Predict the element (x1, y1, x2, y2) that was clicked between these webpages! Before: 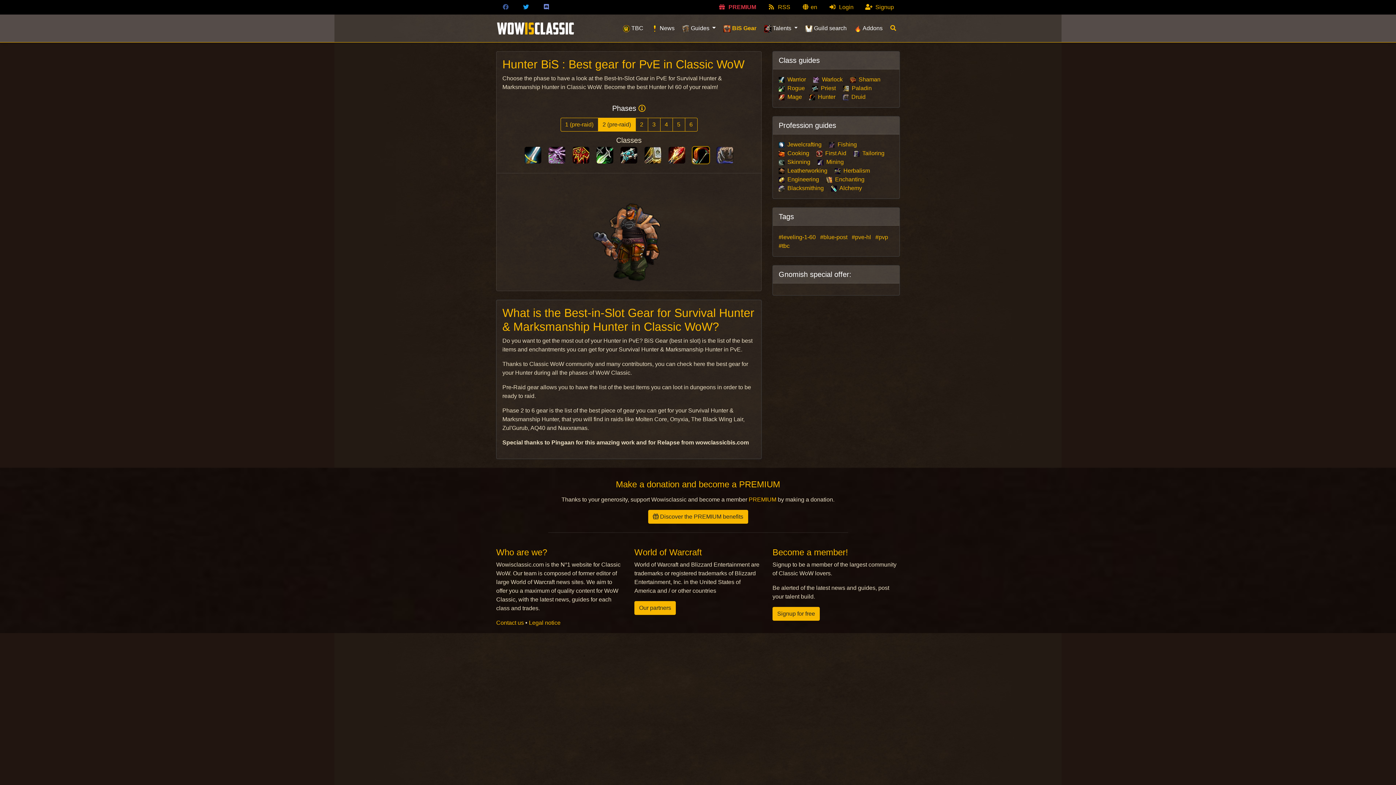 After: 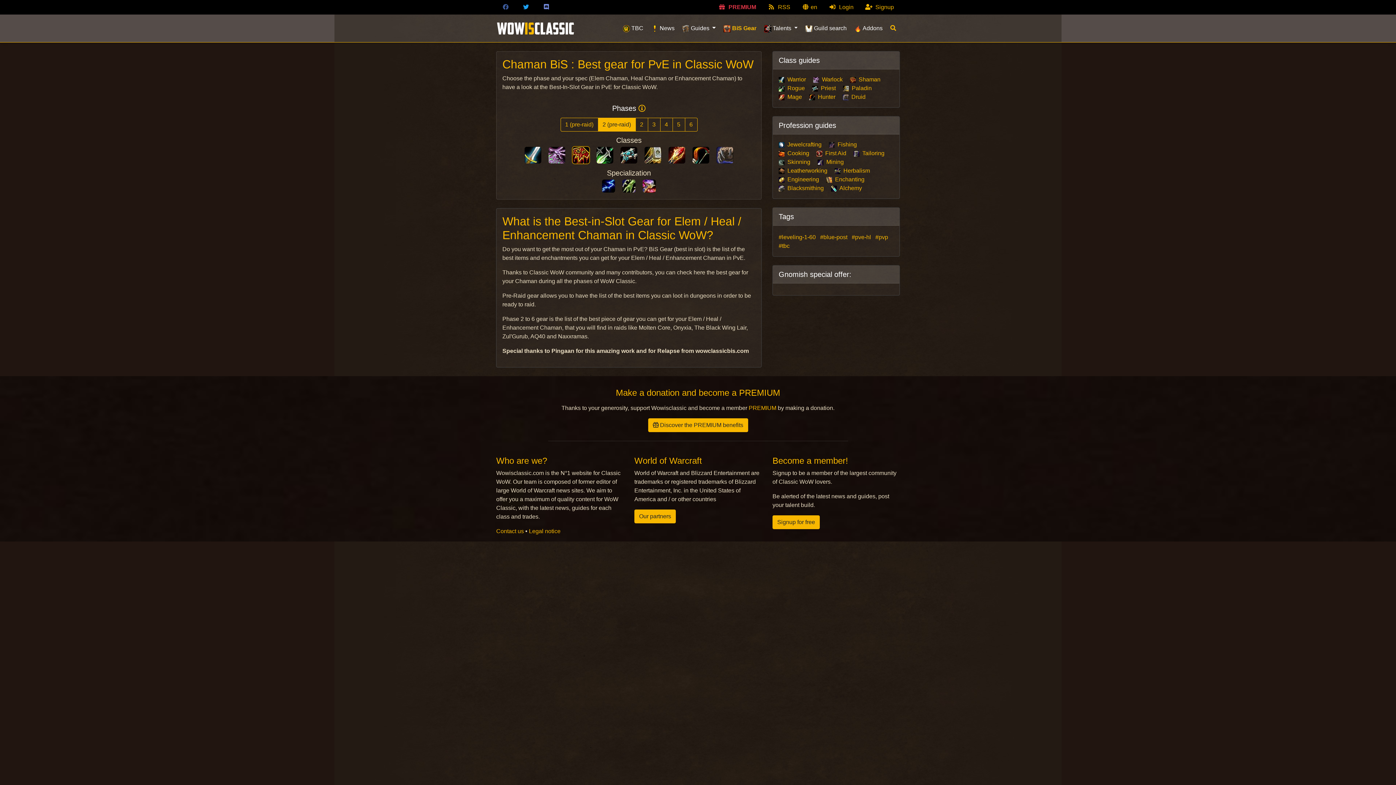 Action: bbox: (569, 146, 593, 167)